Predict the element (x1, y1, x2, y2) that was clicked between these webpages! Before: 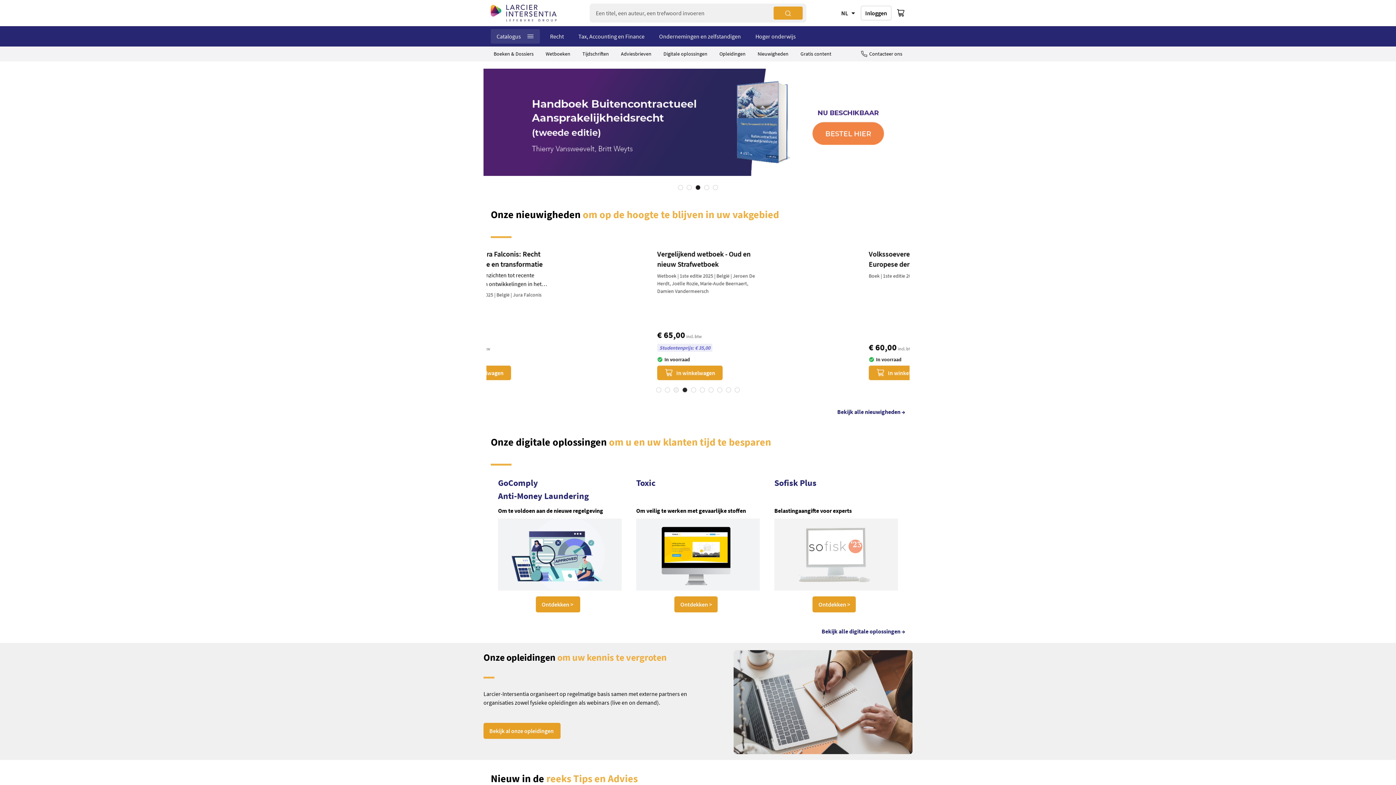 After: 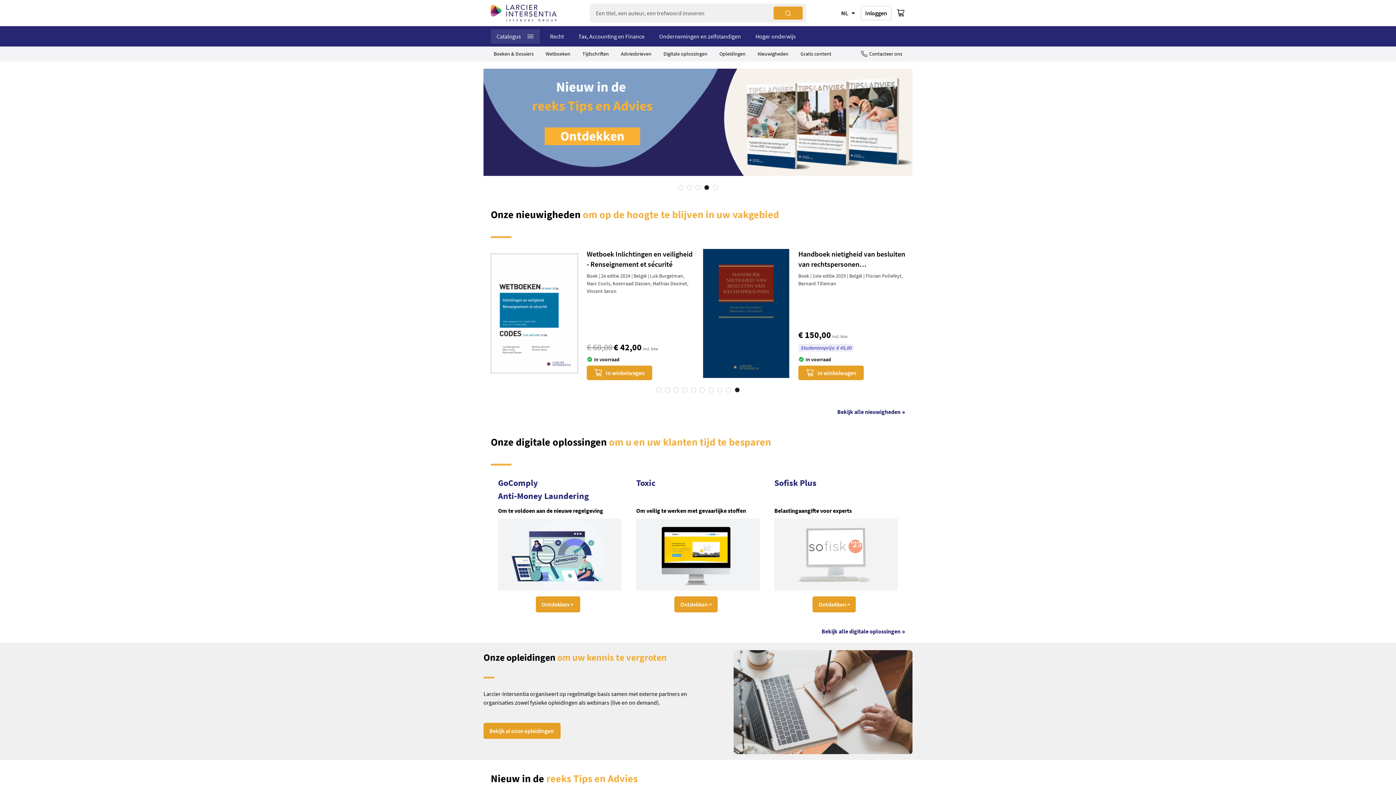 Action: bbox: (704, 185, 709, 190) label: 4 of 5